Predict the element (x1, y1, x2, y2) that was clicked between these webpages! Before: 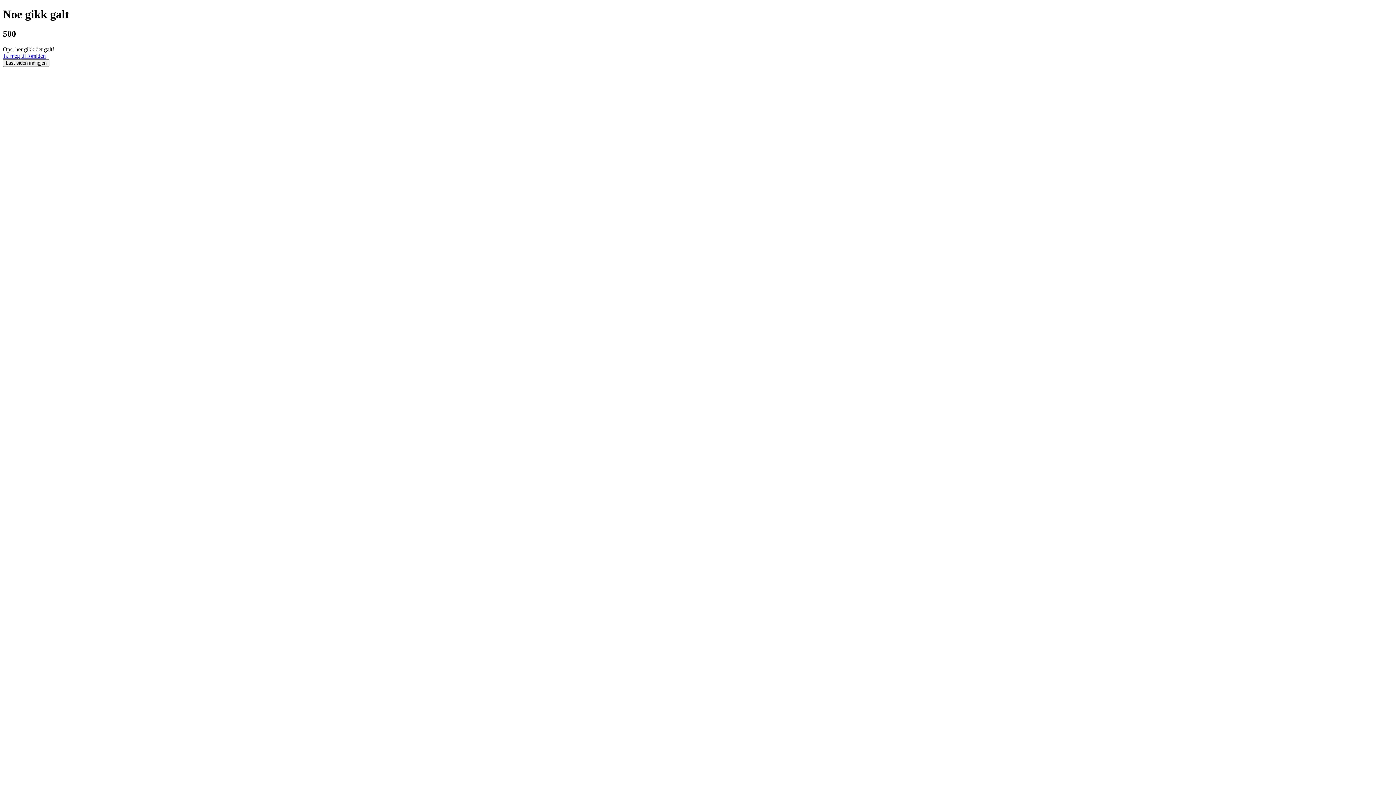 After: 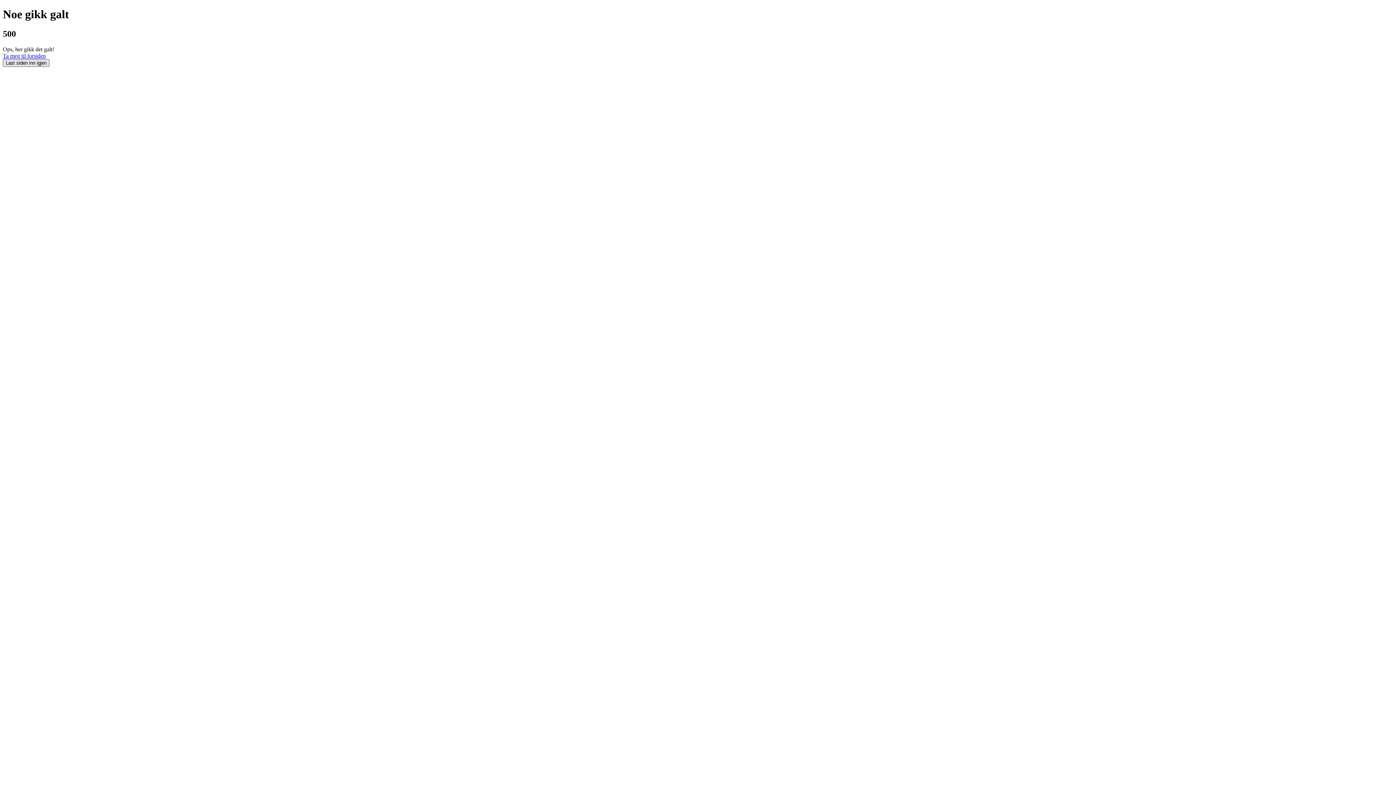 Action: bbox: (2, 59, 49, 66) label: Last siden inn igjen